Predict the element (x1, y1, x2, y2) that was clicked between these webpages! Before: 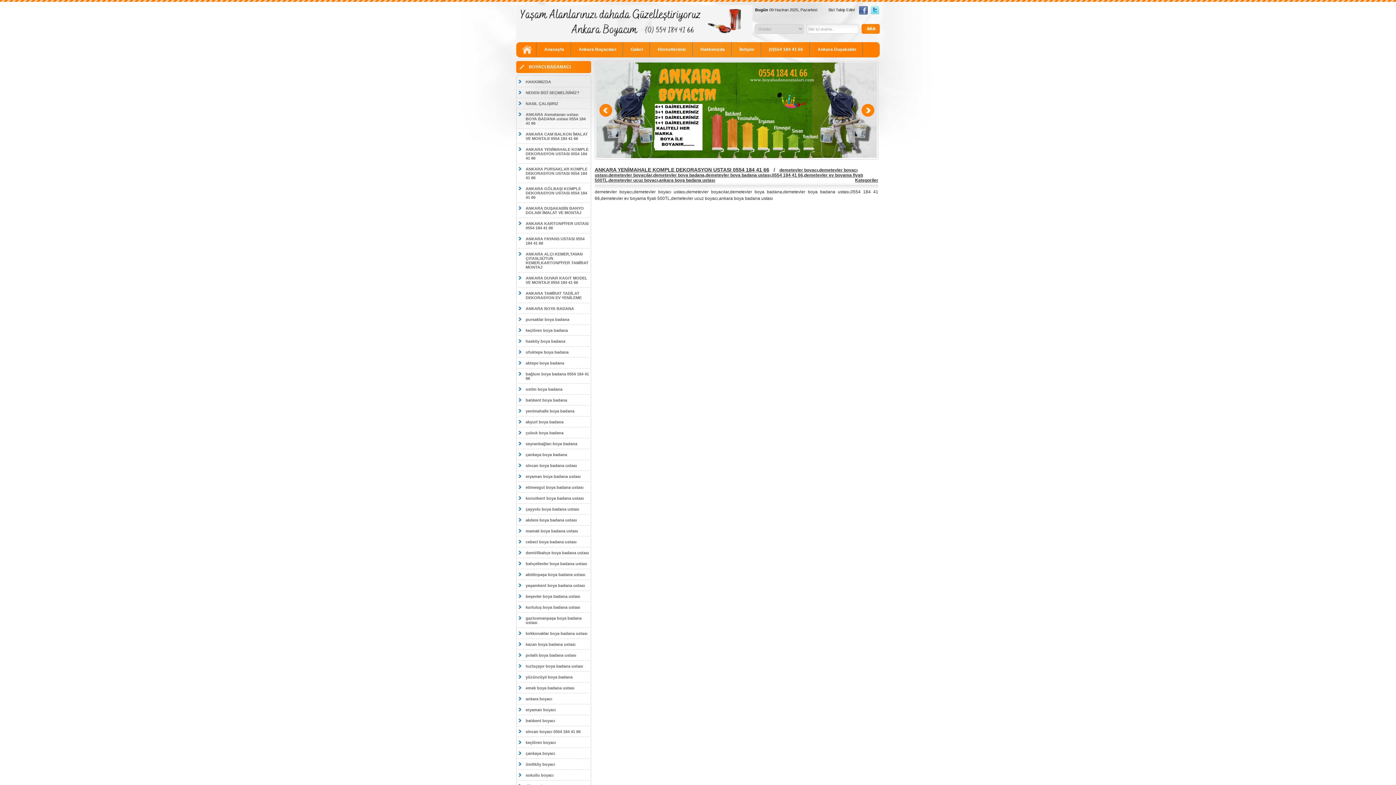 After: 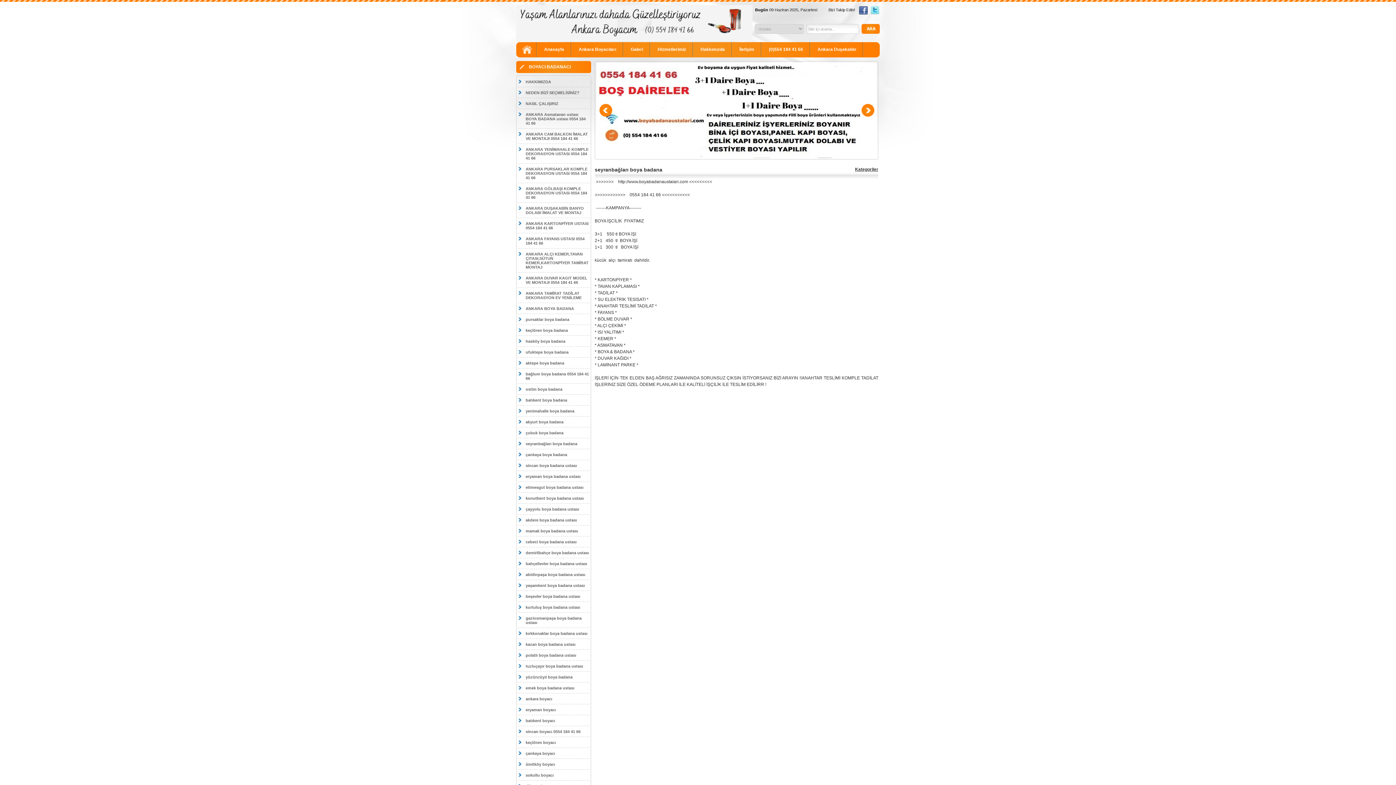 Action: bbox: (517, 438, 589, 449) label: seyranbağları boya badana